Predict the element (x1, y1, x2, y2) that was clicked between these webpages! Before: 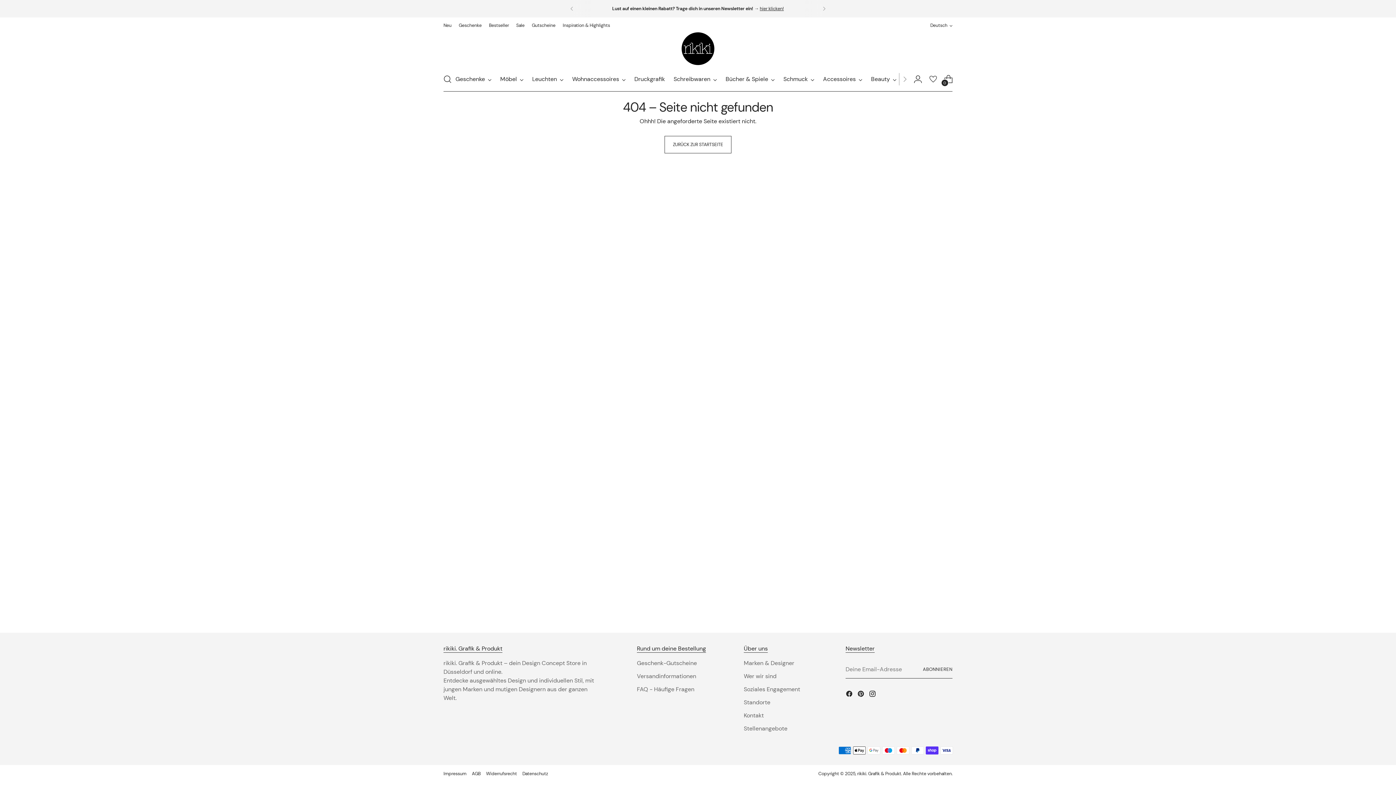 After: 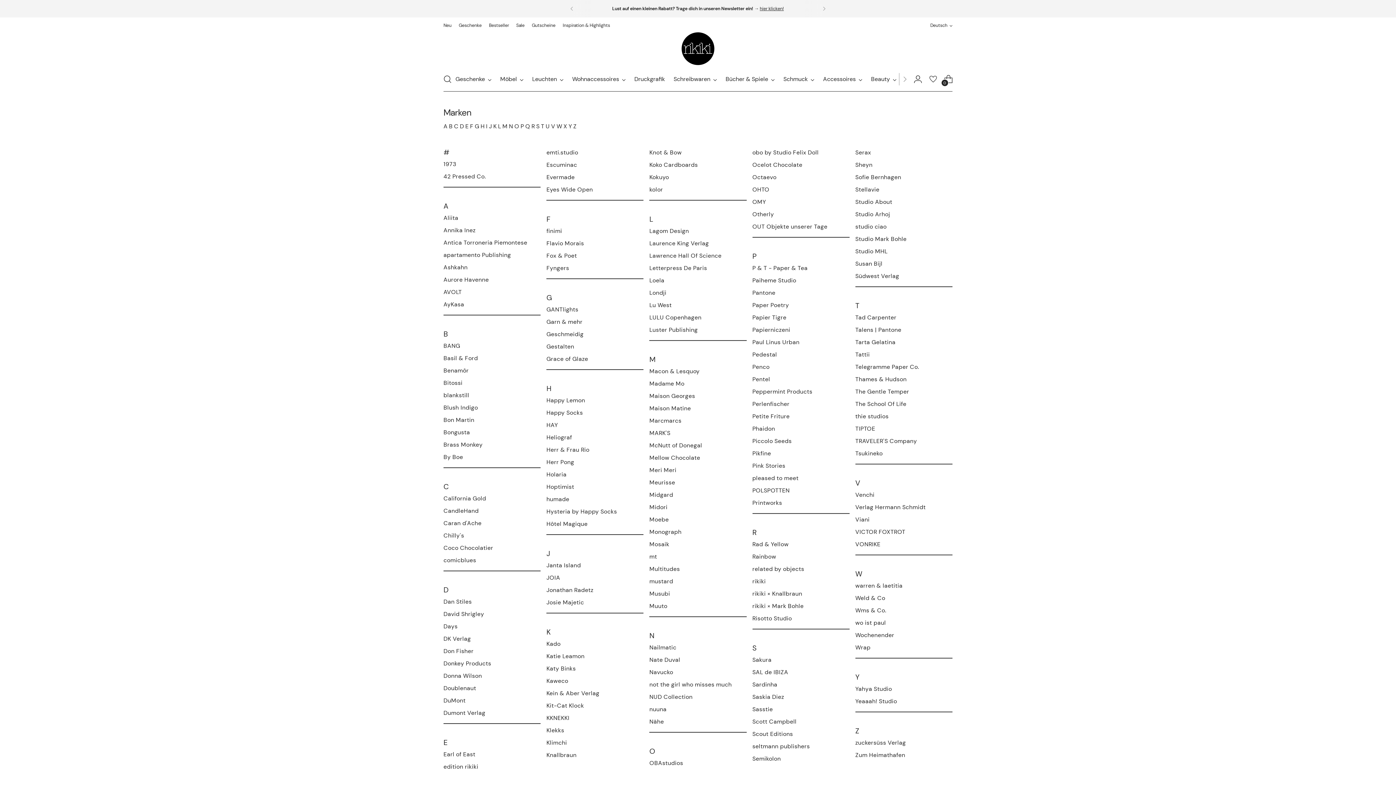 Action: bbox: (744, 659, 794, 667) label: Marken & Designer